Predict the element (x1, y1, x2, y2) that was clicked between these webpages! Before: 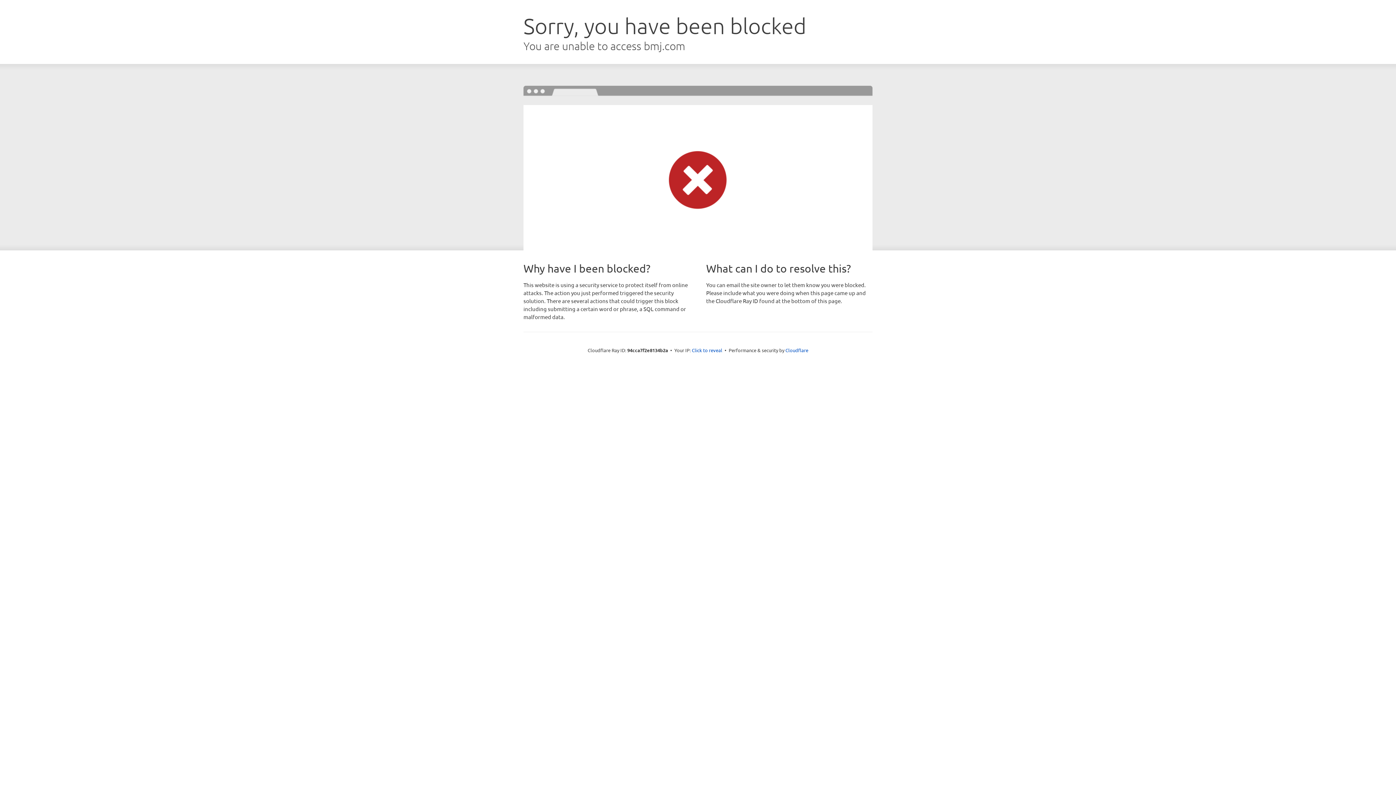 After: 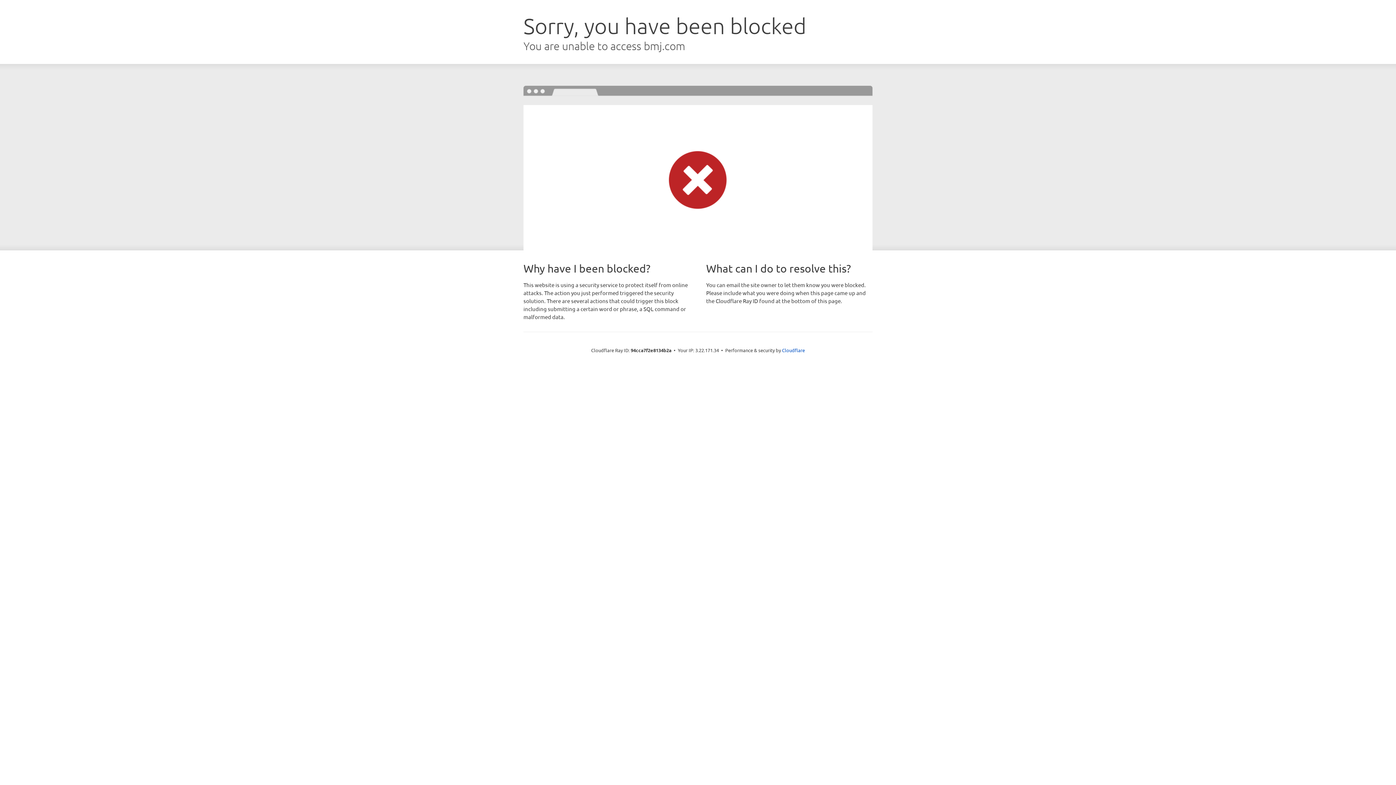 Action: bbox: (692, 346, 722, 353) label: Click to reveal